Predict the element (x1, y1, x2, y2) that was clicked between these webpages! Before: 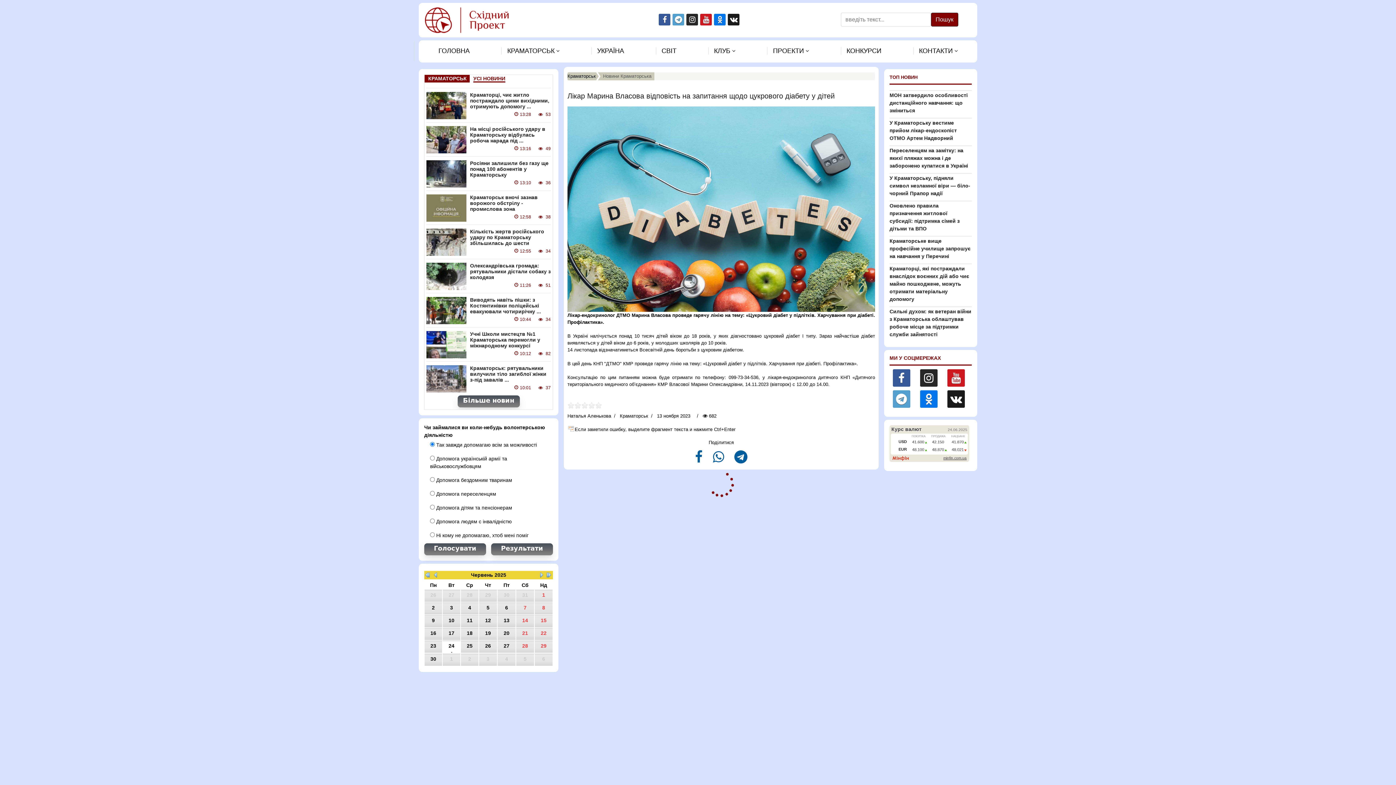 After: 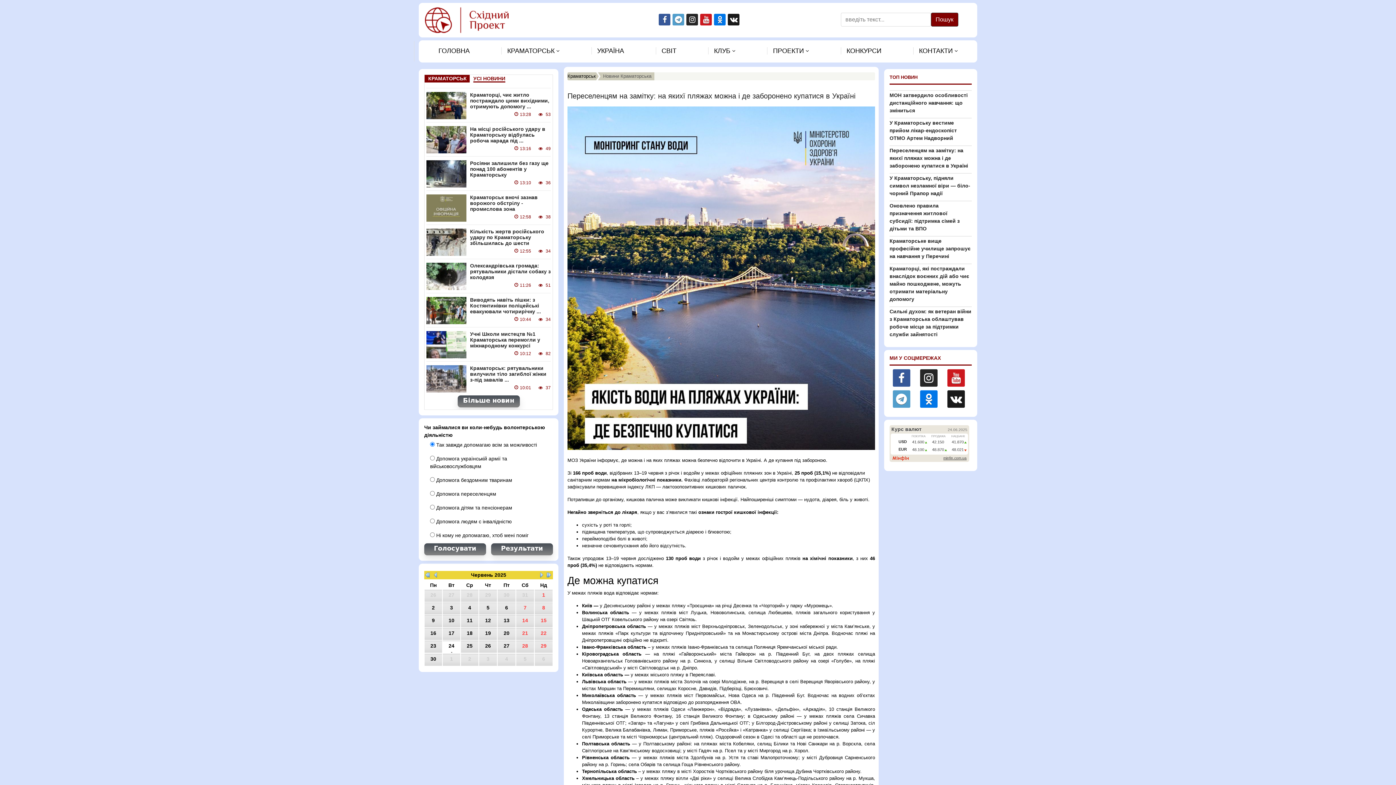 Action: label: Переселенцям на замітку: на якихї пляжах можна і де заборонено купатися в Україні bbox: (889, 147, 968, 168)